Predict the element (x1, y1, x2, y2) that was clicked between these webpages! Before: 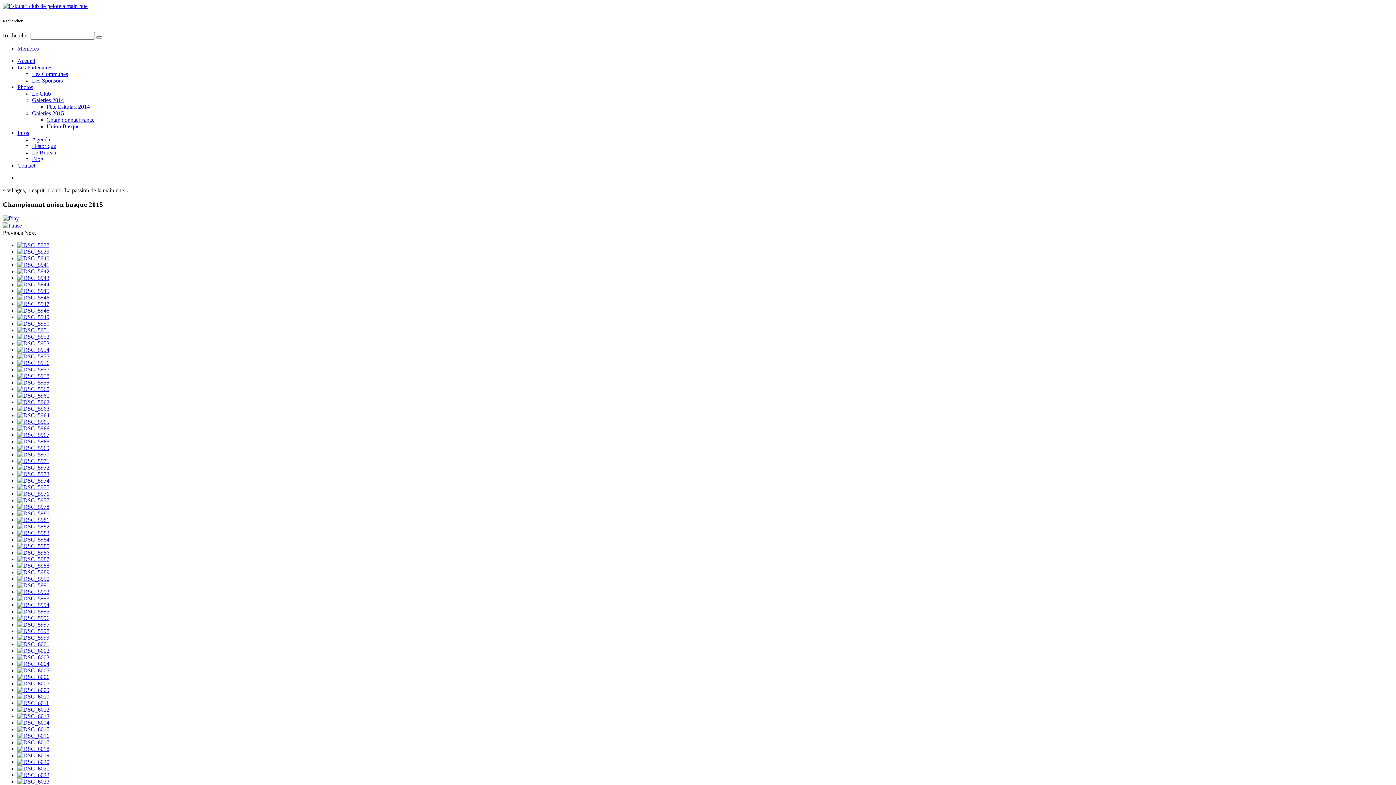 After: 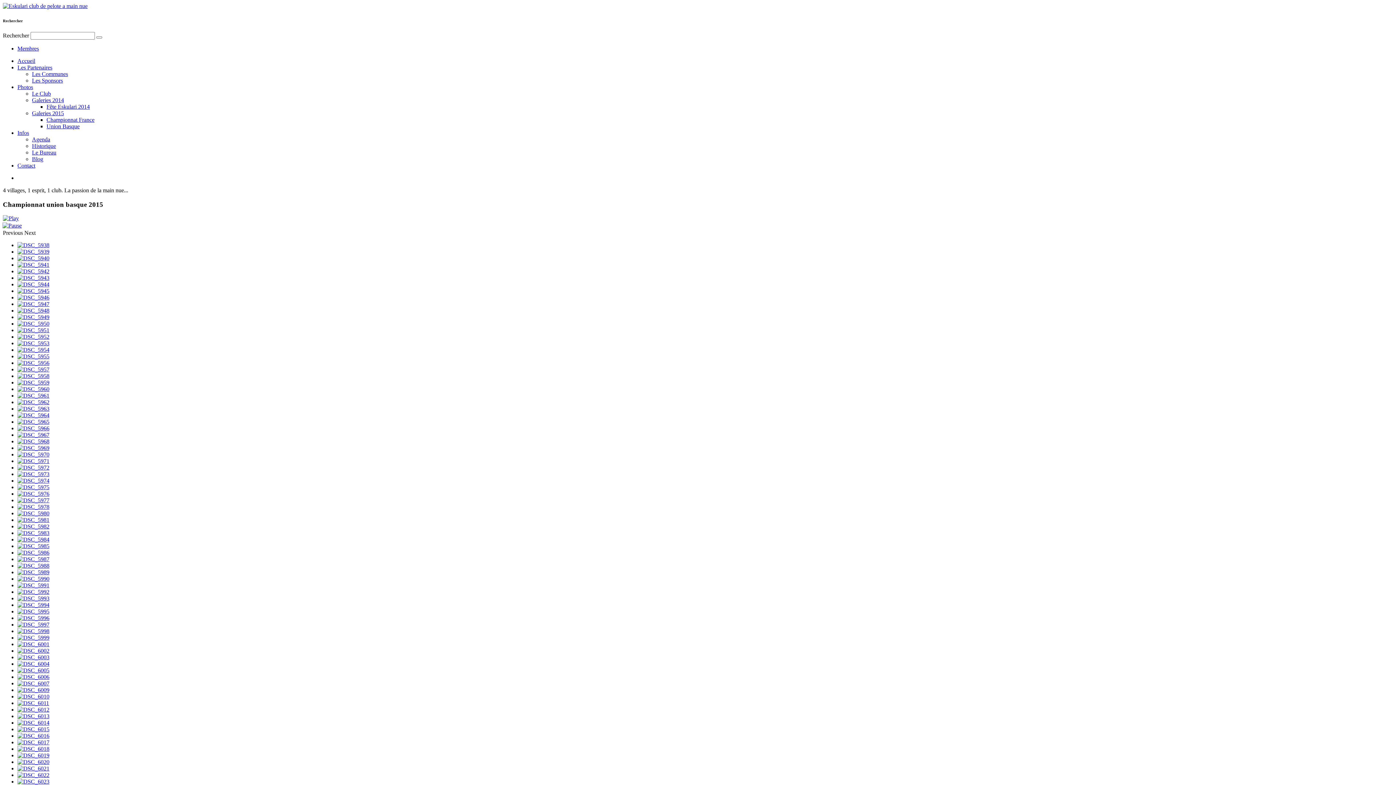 Action: bbox: (17, 83, 33, 90) label: Photos